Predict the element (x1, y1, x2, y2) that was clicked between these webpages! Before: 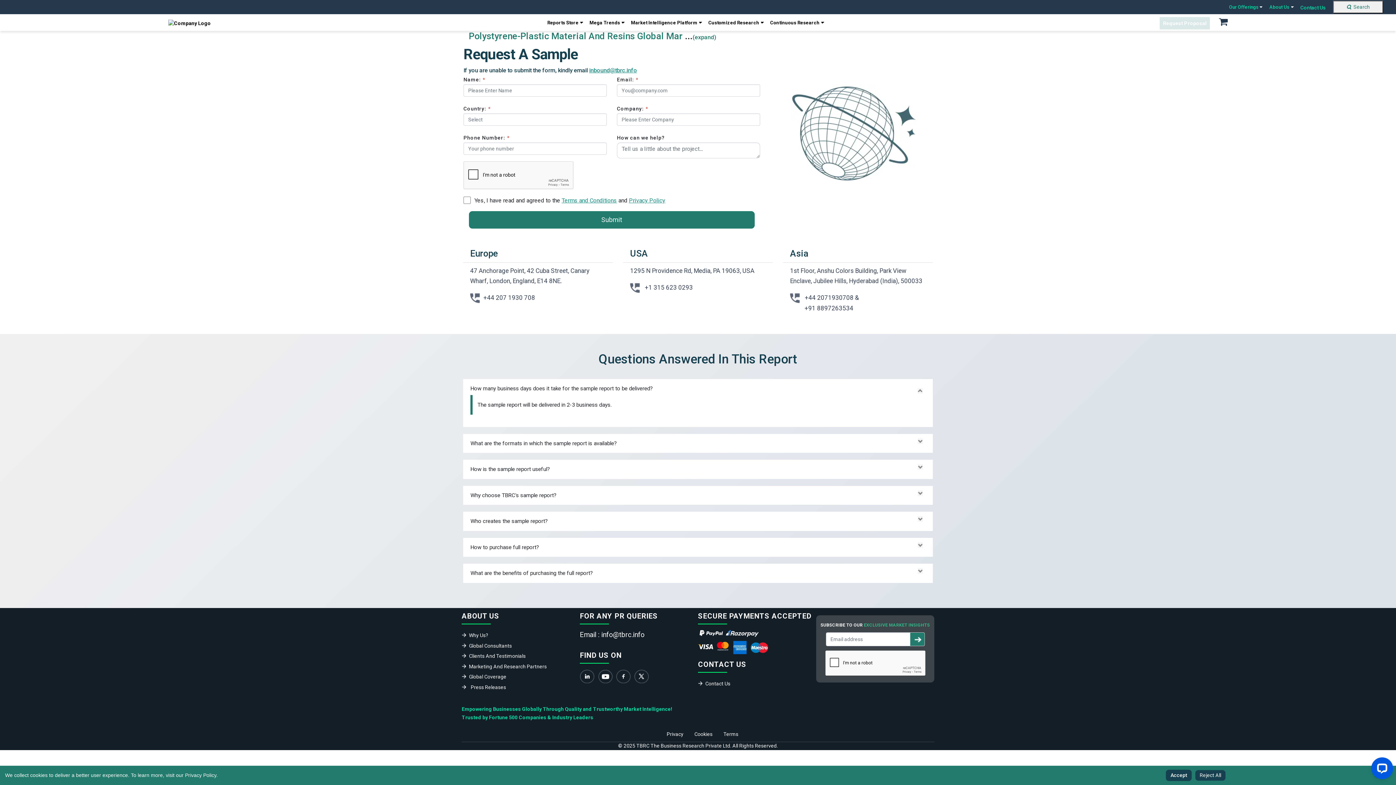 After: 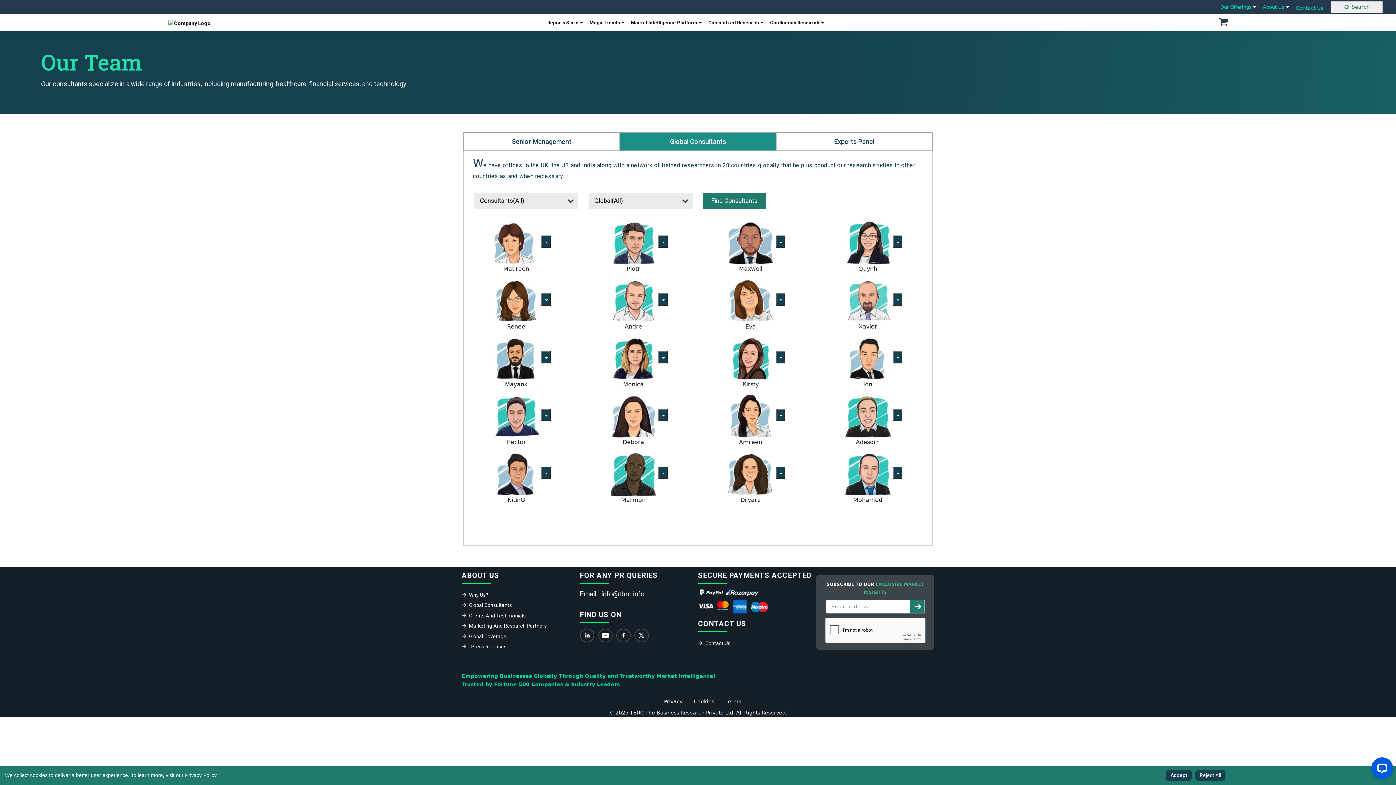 Action: label: Global Consultants bbox: (469, 643, 512, 648)